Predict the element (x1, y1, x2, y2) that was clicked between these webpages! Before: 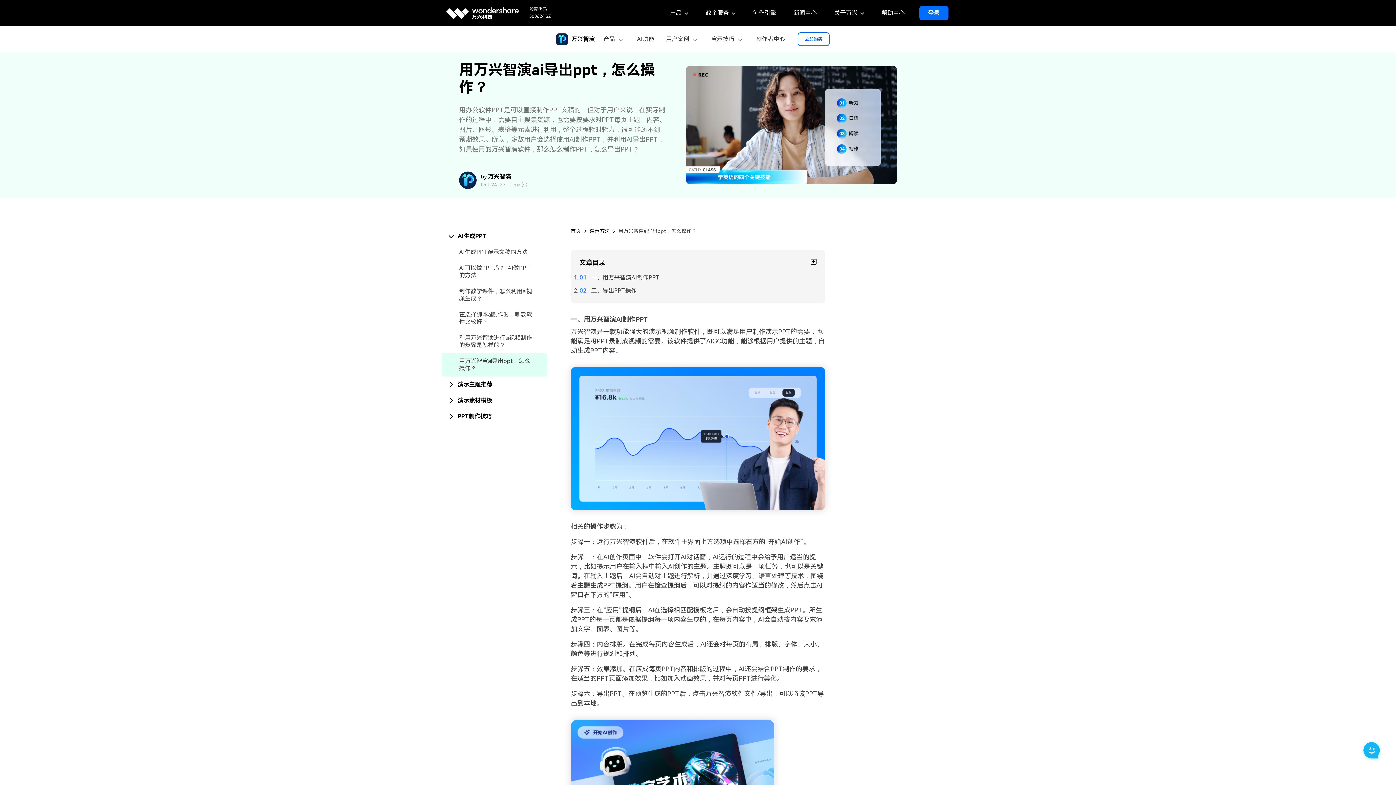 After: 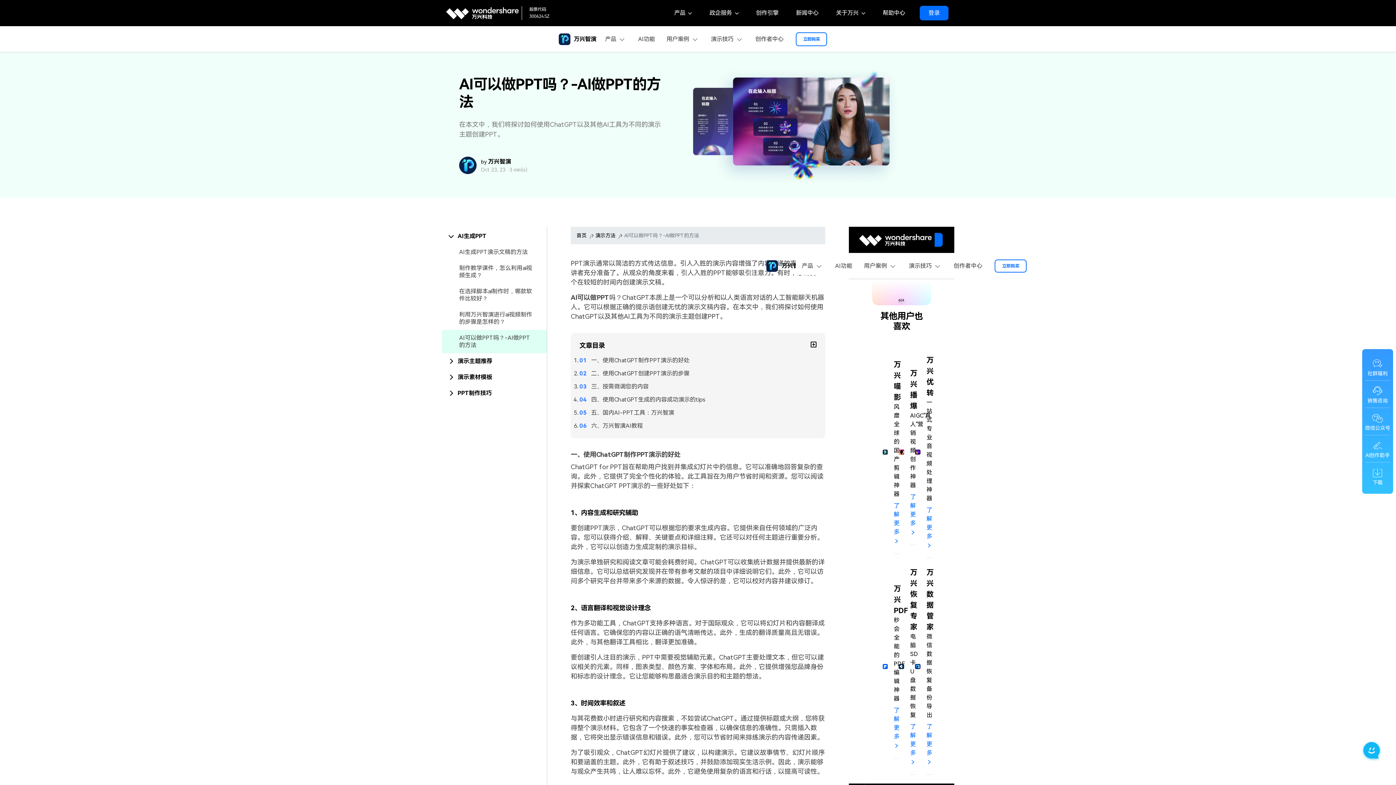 Action: bbox: (459, 264, 535, 279) label: AI可以做PPT吗？-AI做PPT的方法